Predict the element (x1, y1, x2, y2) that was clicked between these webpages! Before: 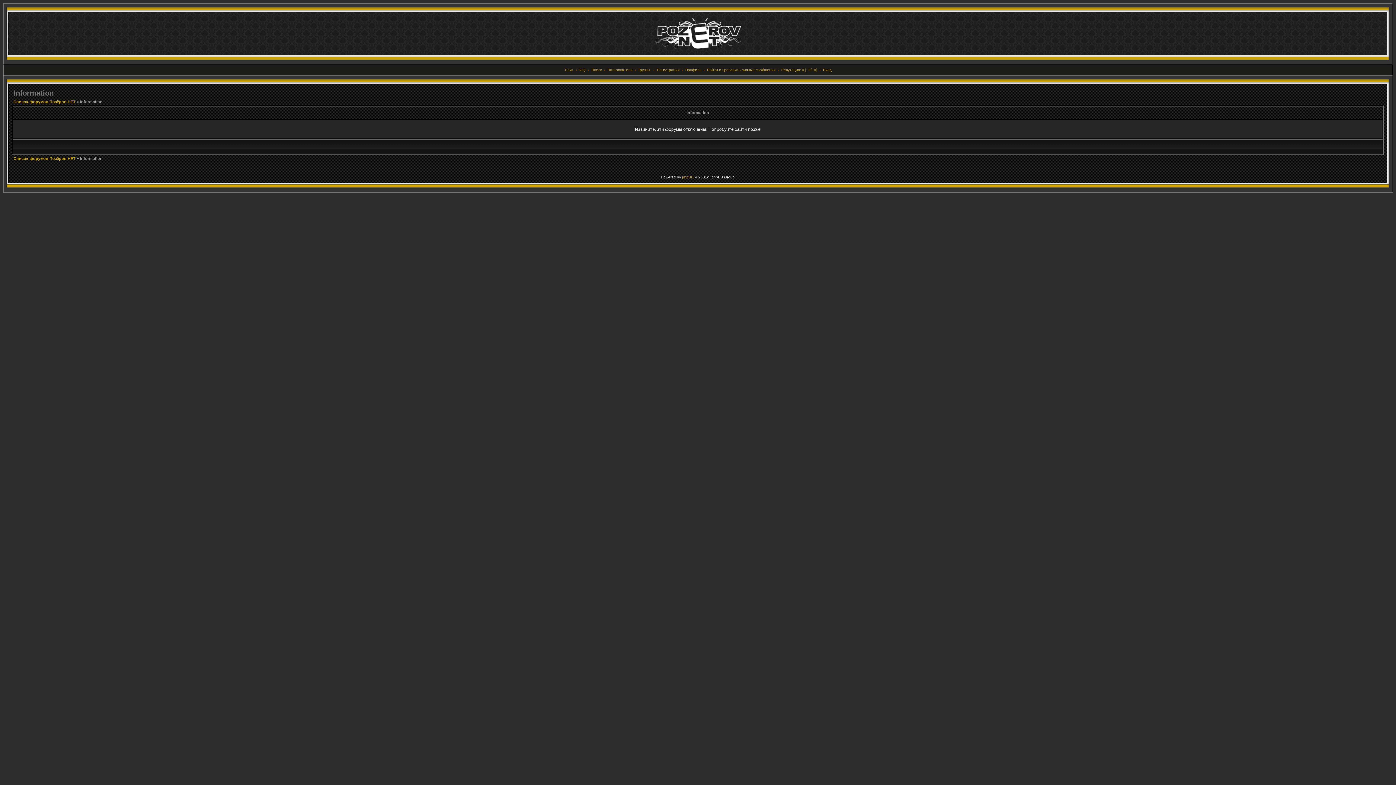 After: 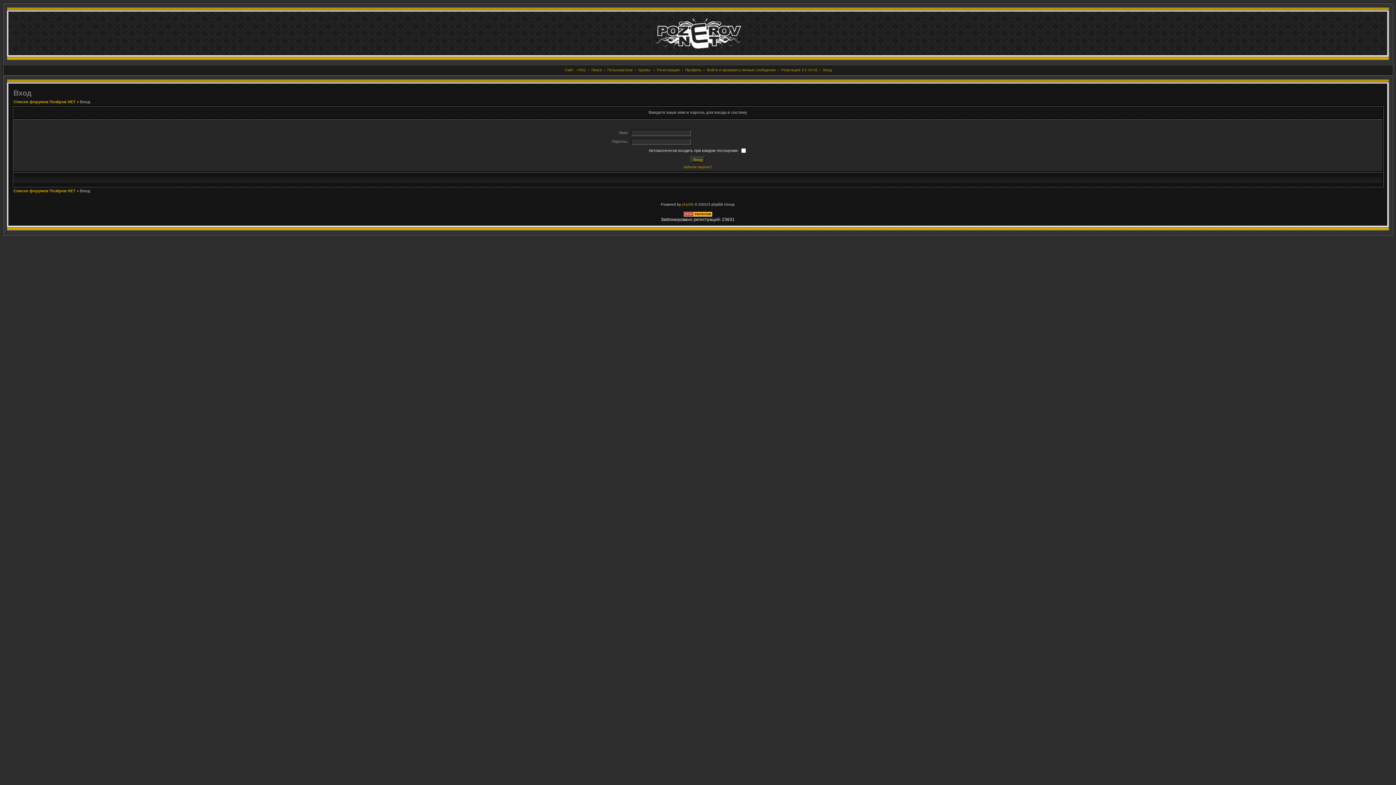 Action: bbox: (823, 68, 832, 72) label: Вход